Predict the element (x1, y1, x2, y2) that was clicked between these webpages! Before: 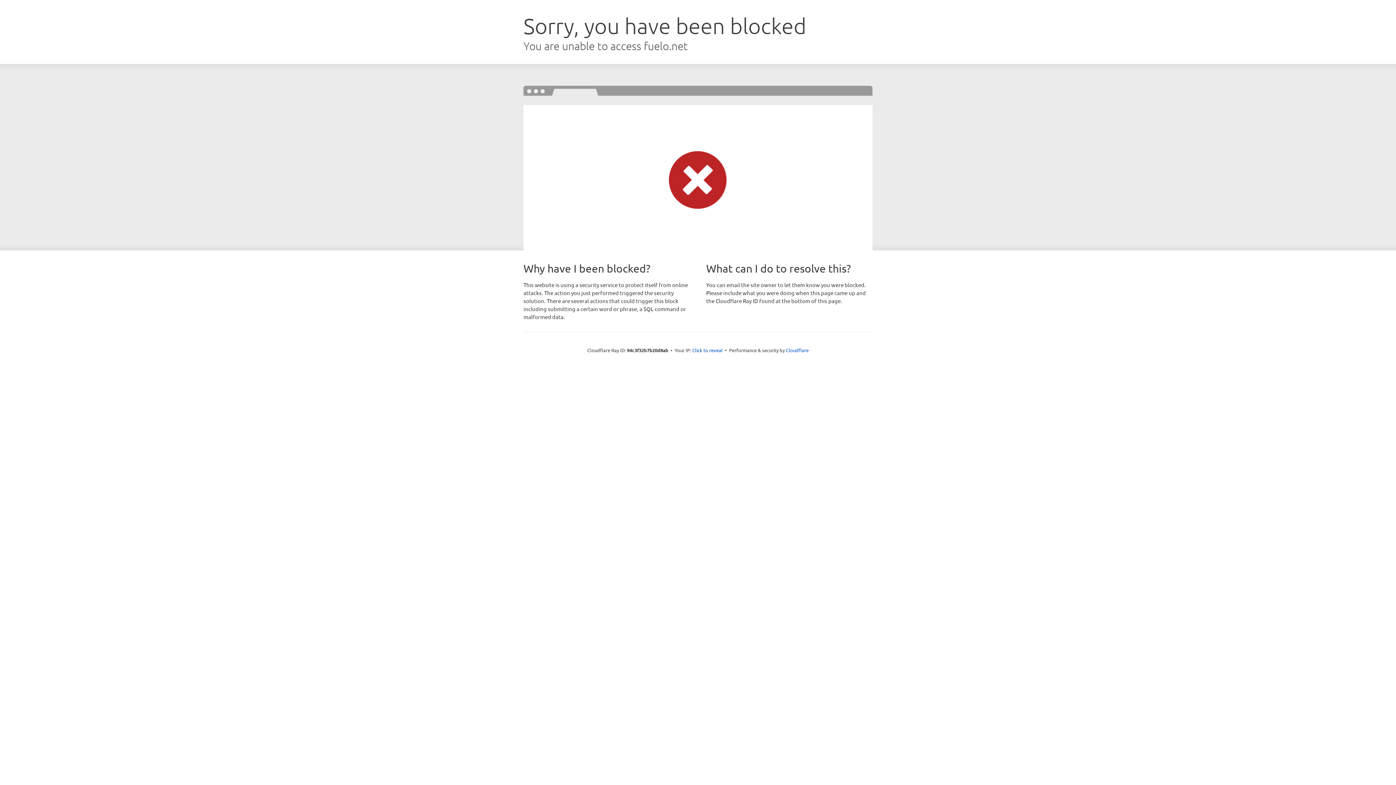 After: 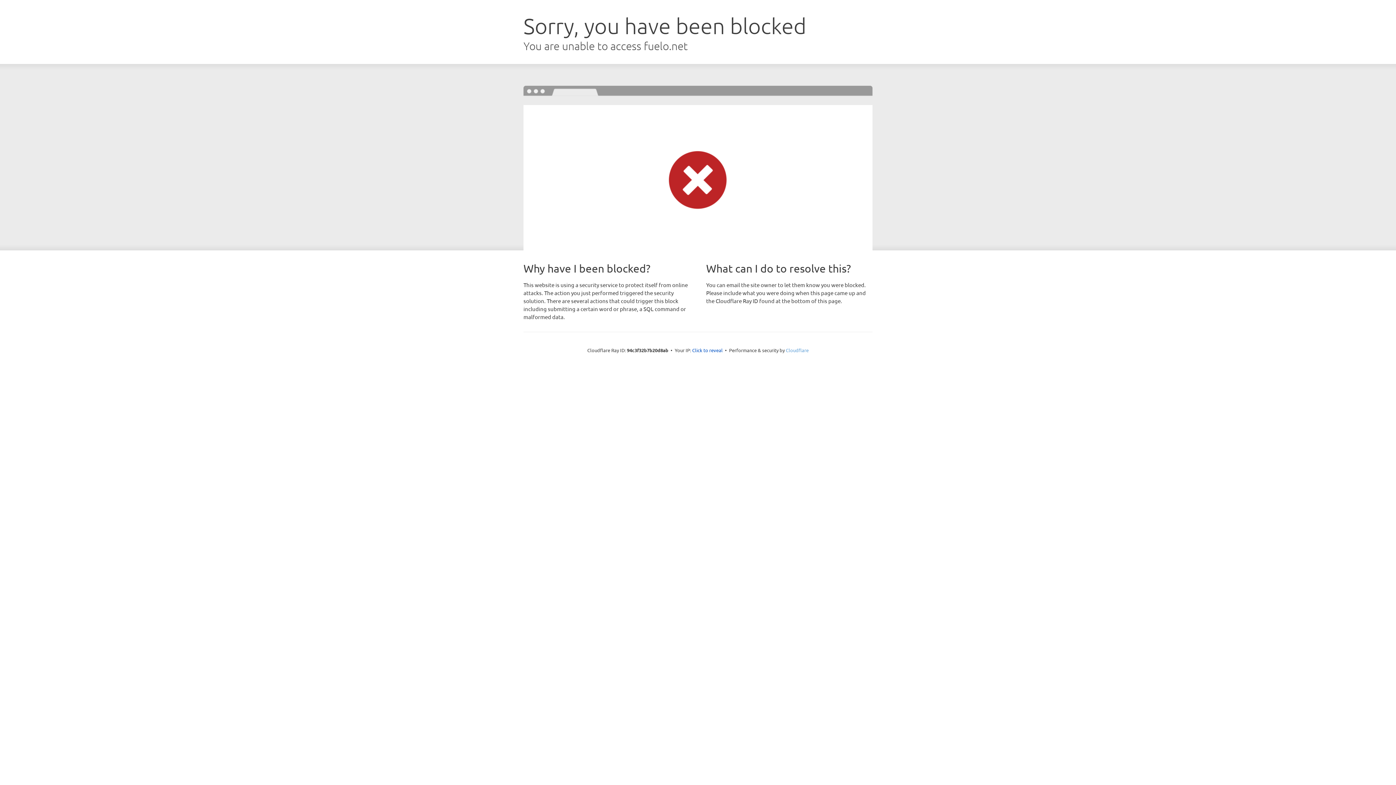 Action: label: Cloudflare bbox: (786, 347, 808, 353)